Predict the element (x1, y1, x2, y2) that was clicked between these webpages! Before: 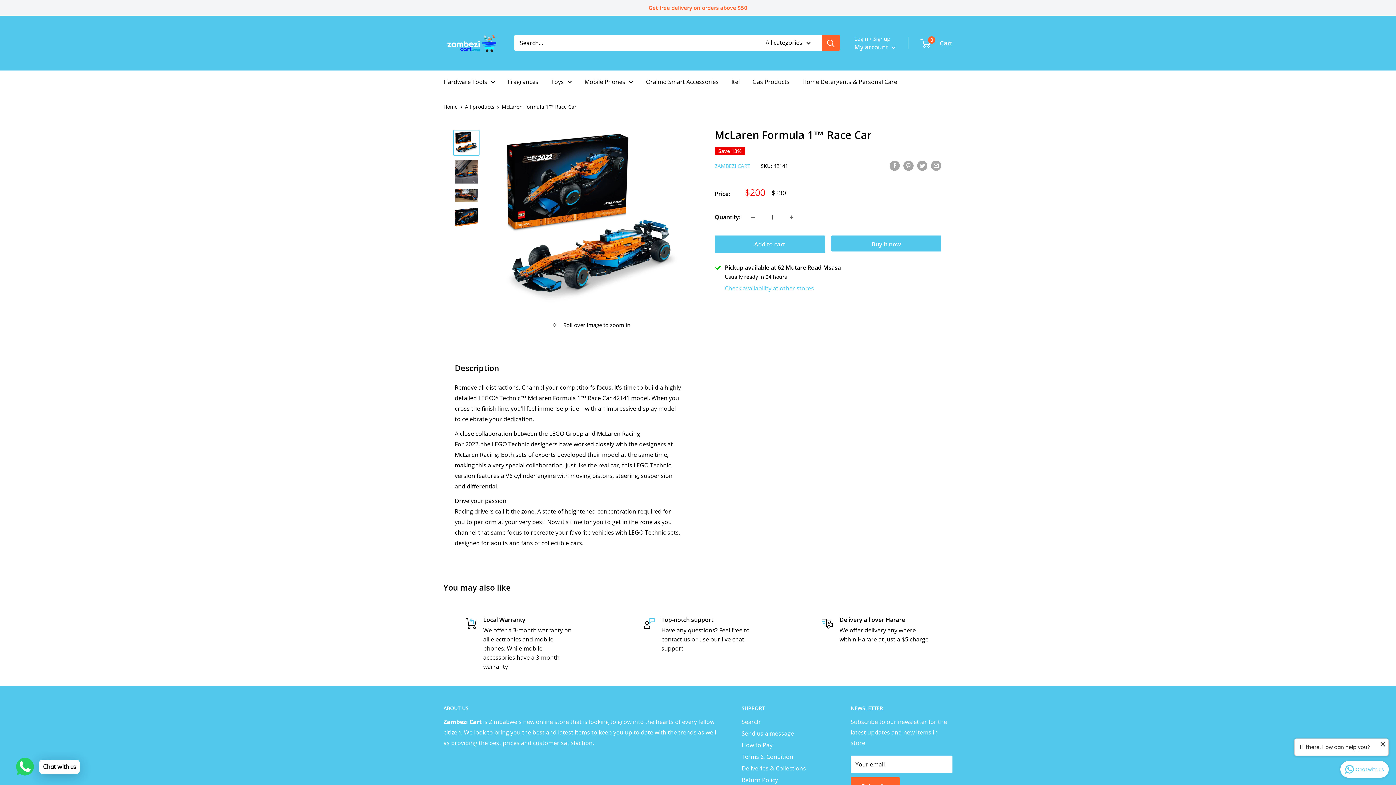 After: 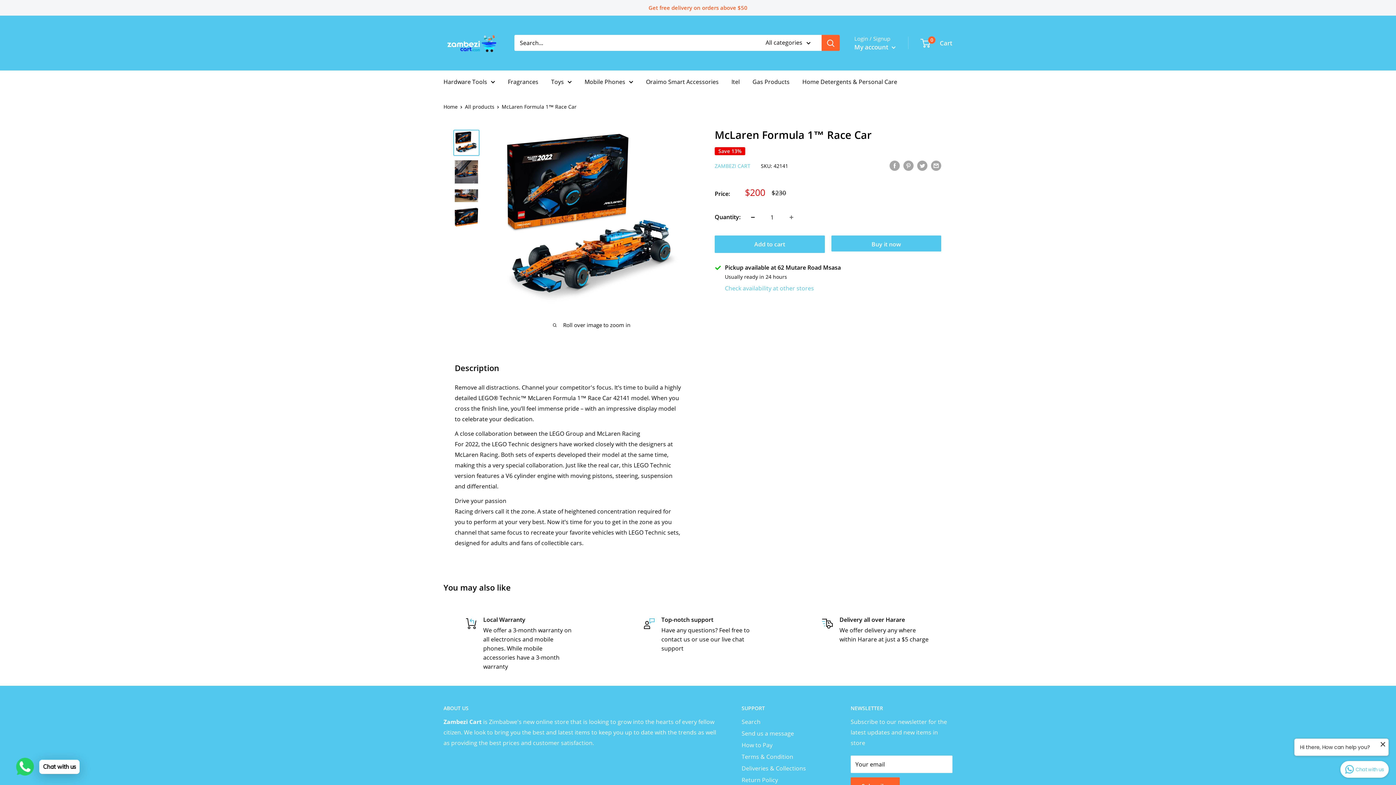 Action: bbox: (745, 209, 760, 224) label: Decrease quantity by 1